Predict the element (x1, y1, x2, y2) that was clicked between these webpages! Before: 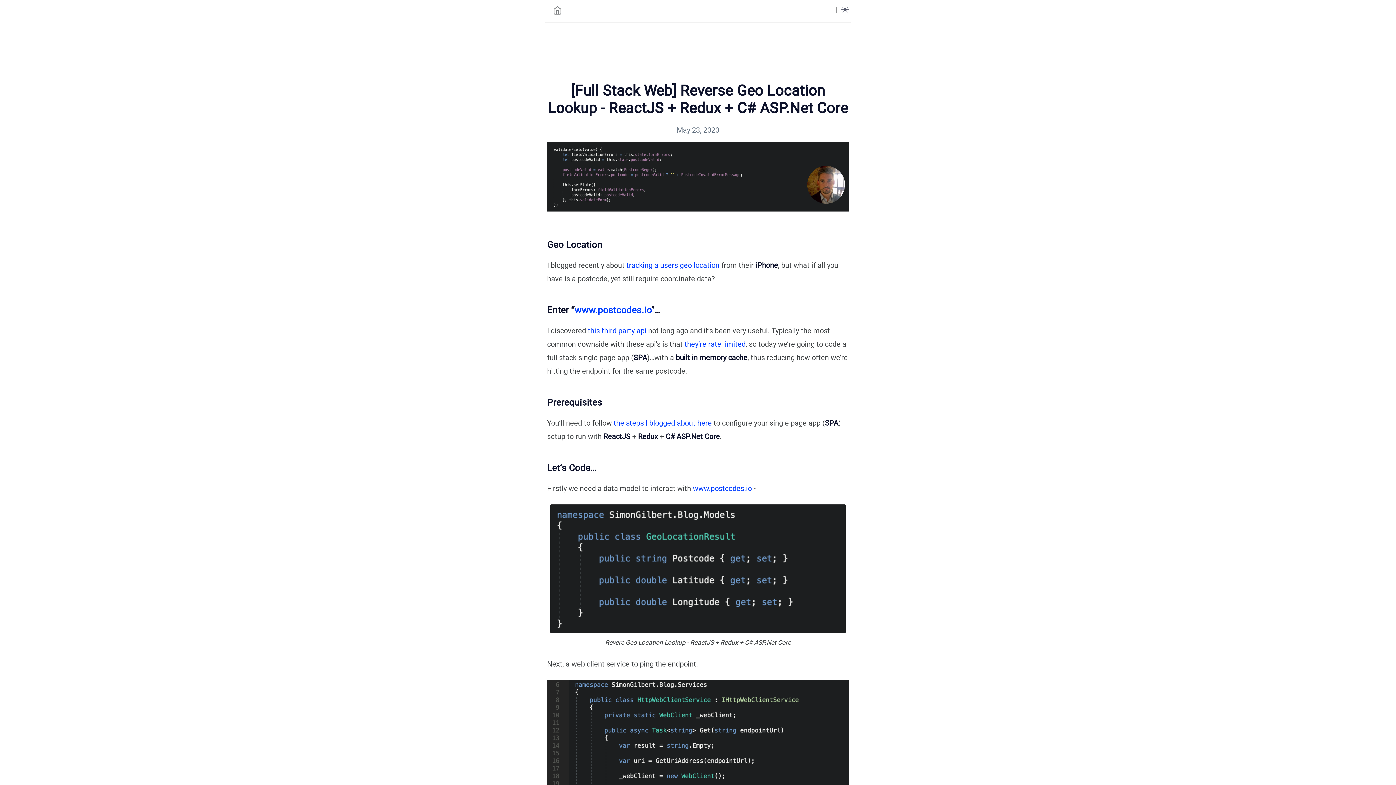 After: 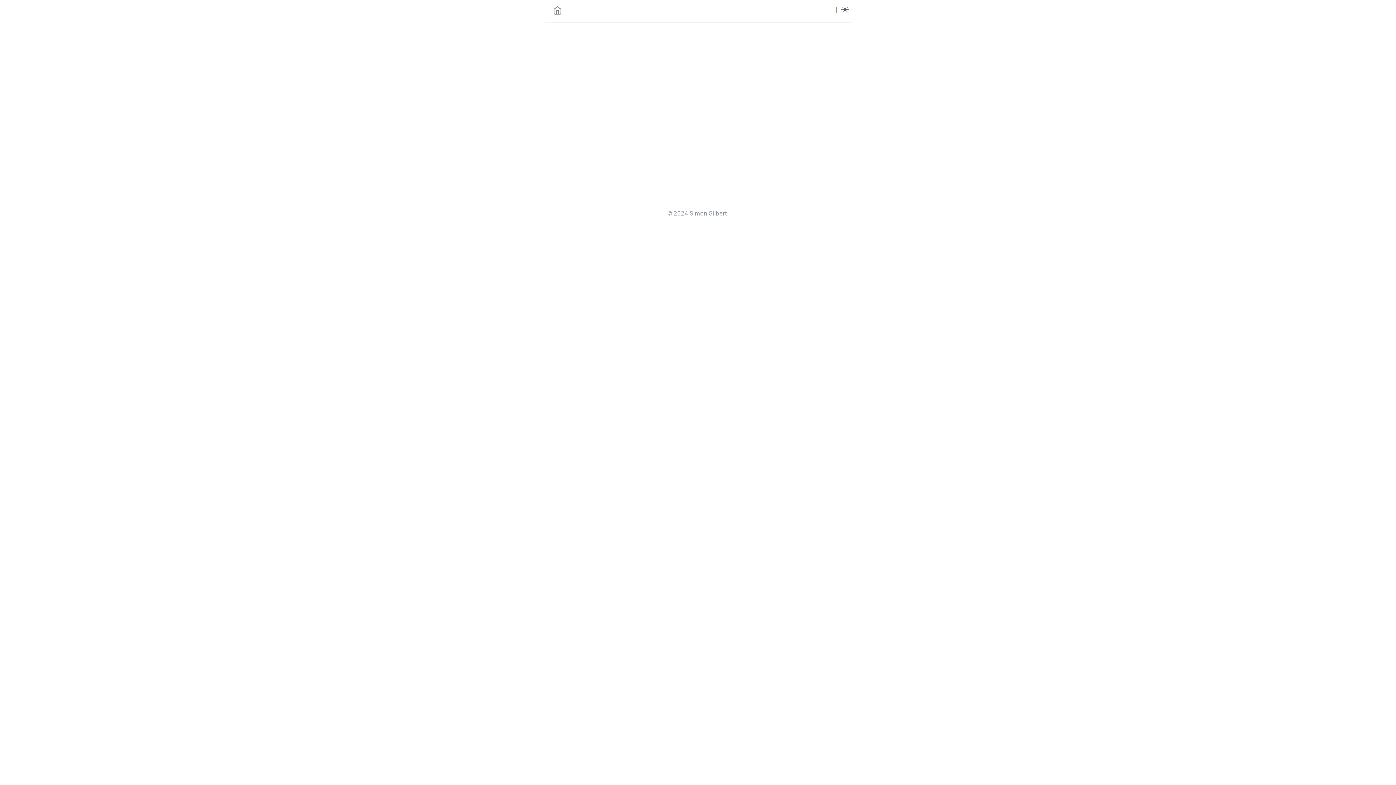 Action: label: they’re rate limited bbox: (684, 339, 745, 348)